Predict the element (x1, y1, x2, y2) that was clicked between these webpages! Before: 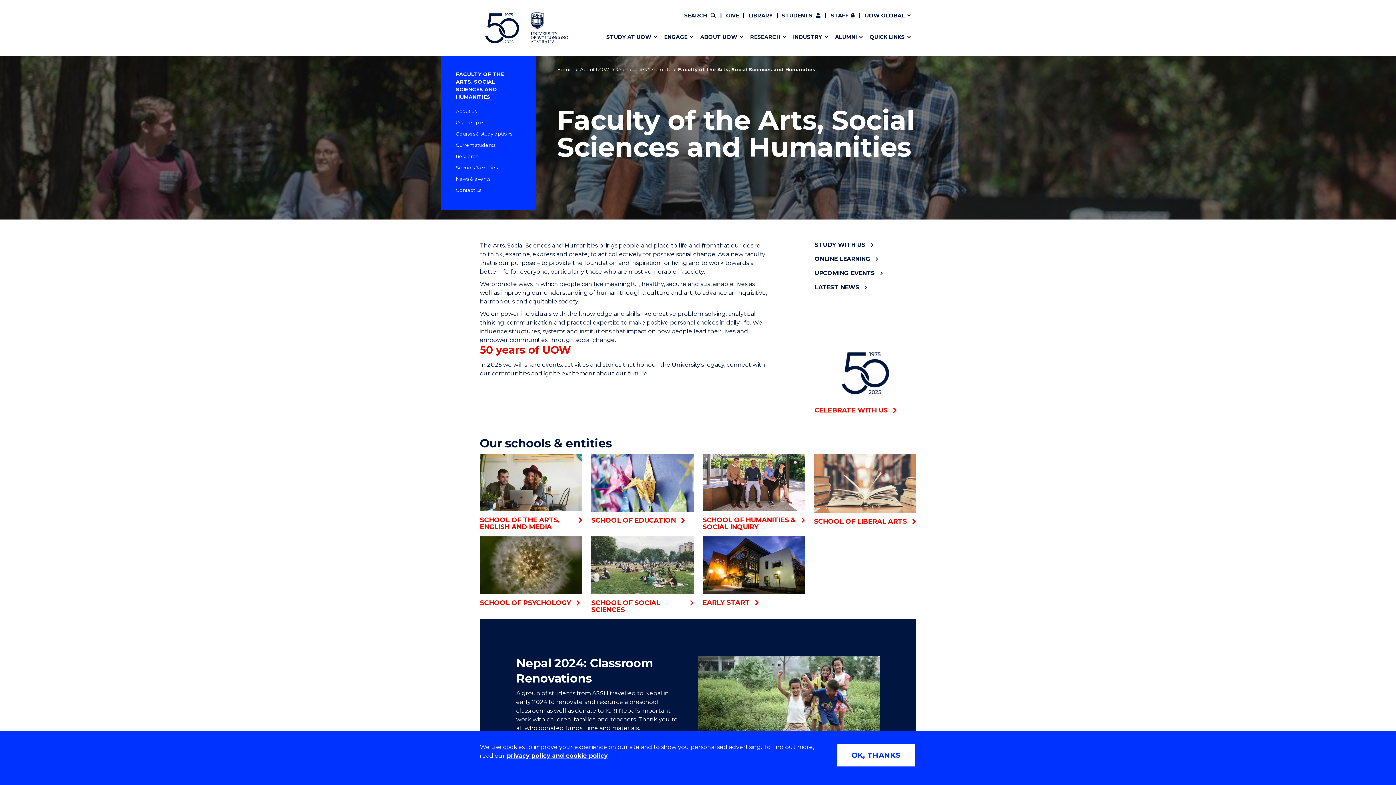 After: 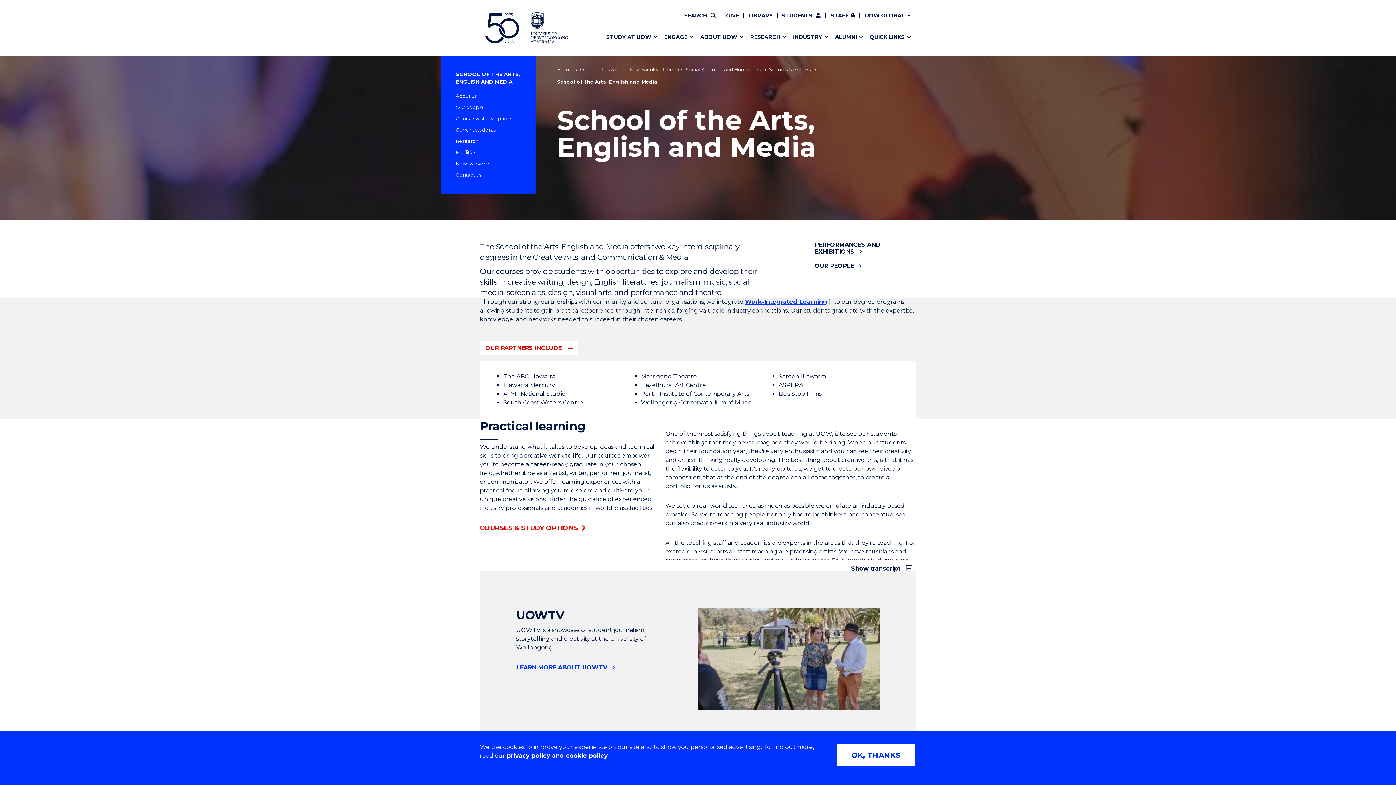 Action: label: SCHOOL OF THE ARTS, ENGLISH AND MEDIA bbox: (480, 454, 582, 530)